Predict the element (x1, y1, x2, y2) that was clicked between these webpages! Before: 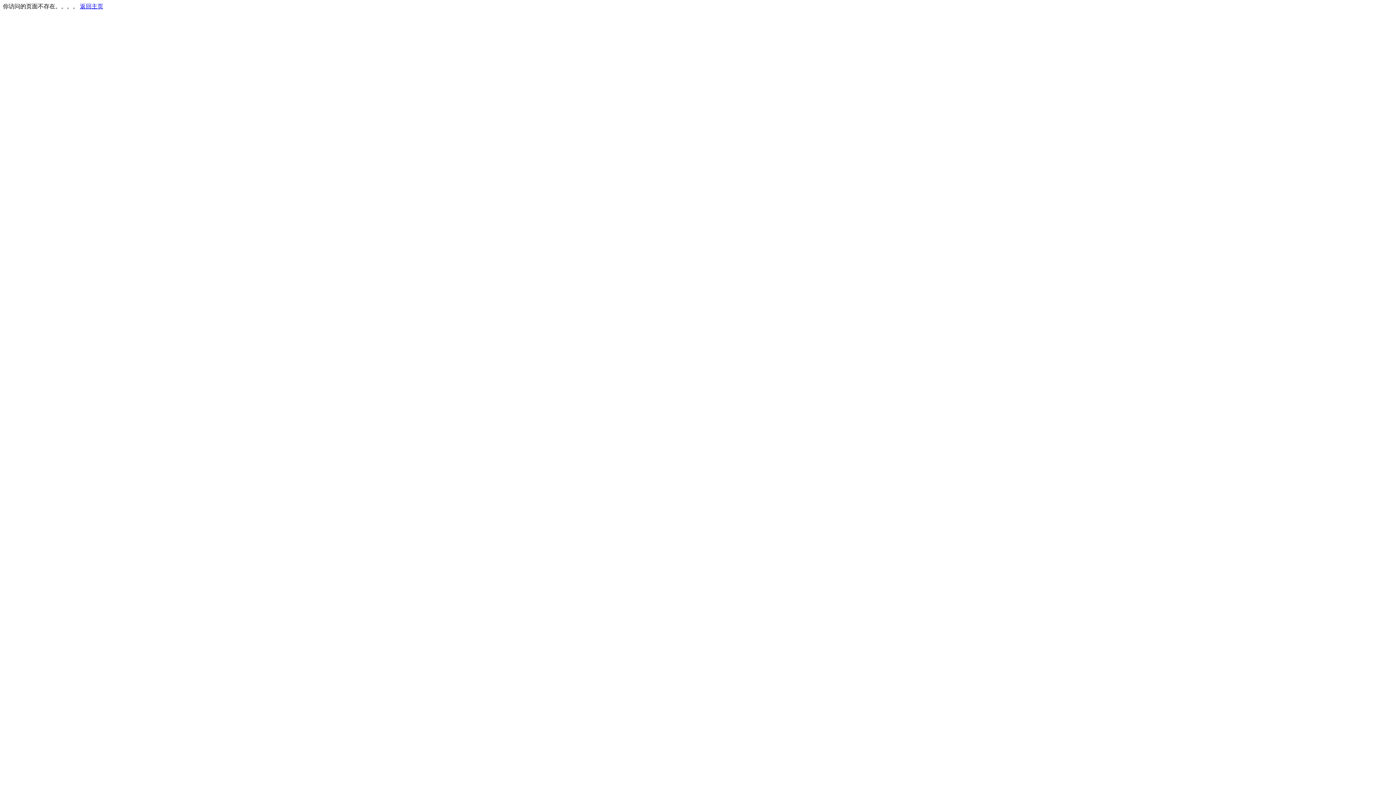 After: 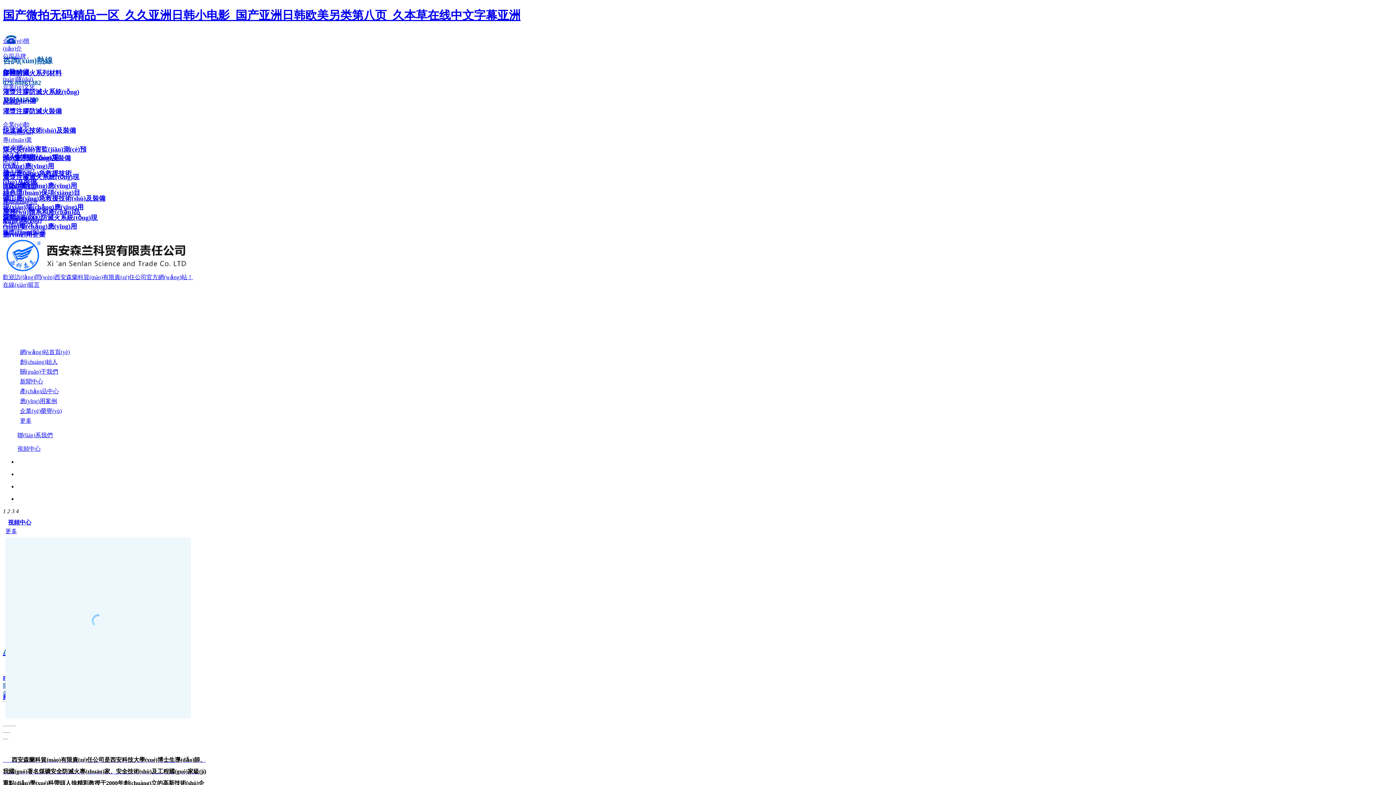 Action: bbox: (80, 3, 103, 9) label: 返回主页